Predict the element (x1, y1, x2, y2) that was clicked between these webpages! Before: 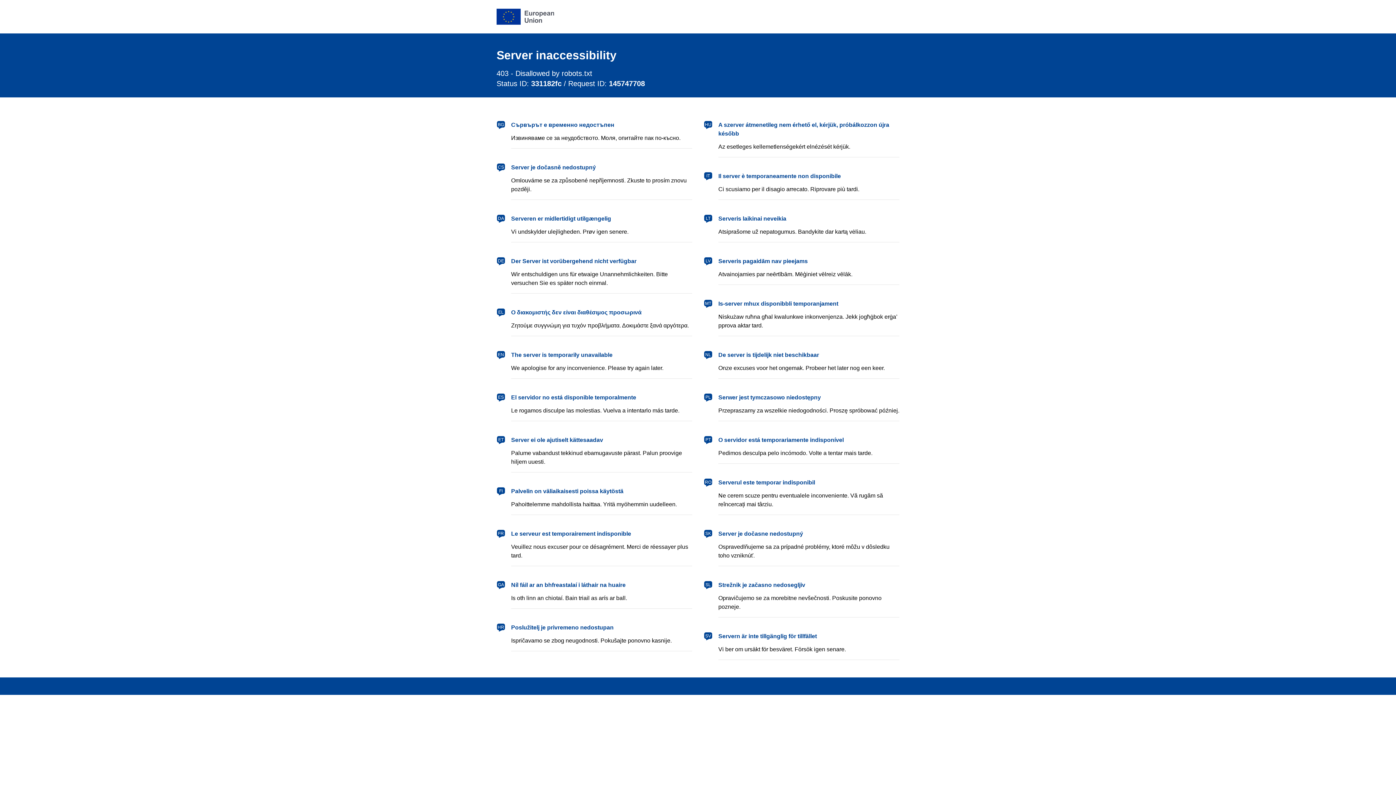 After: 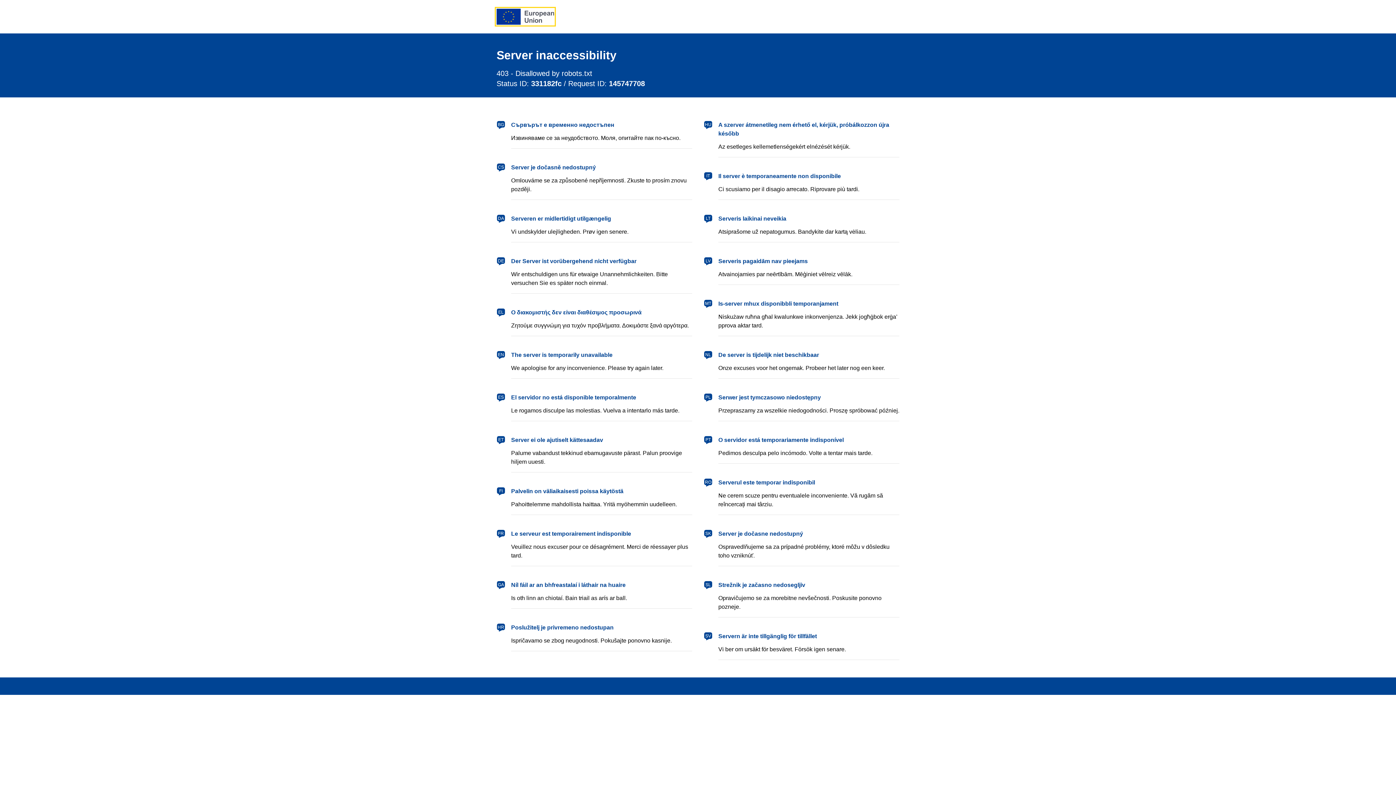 Action: label: European Union bbox: (496, 8, 554, 24)